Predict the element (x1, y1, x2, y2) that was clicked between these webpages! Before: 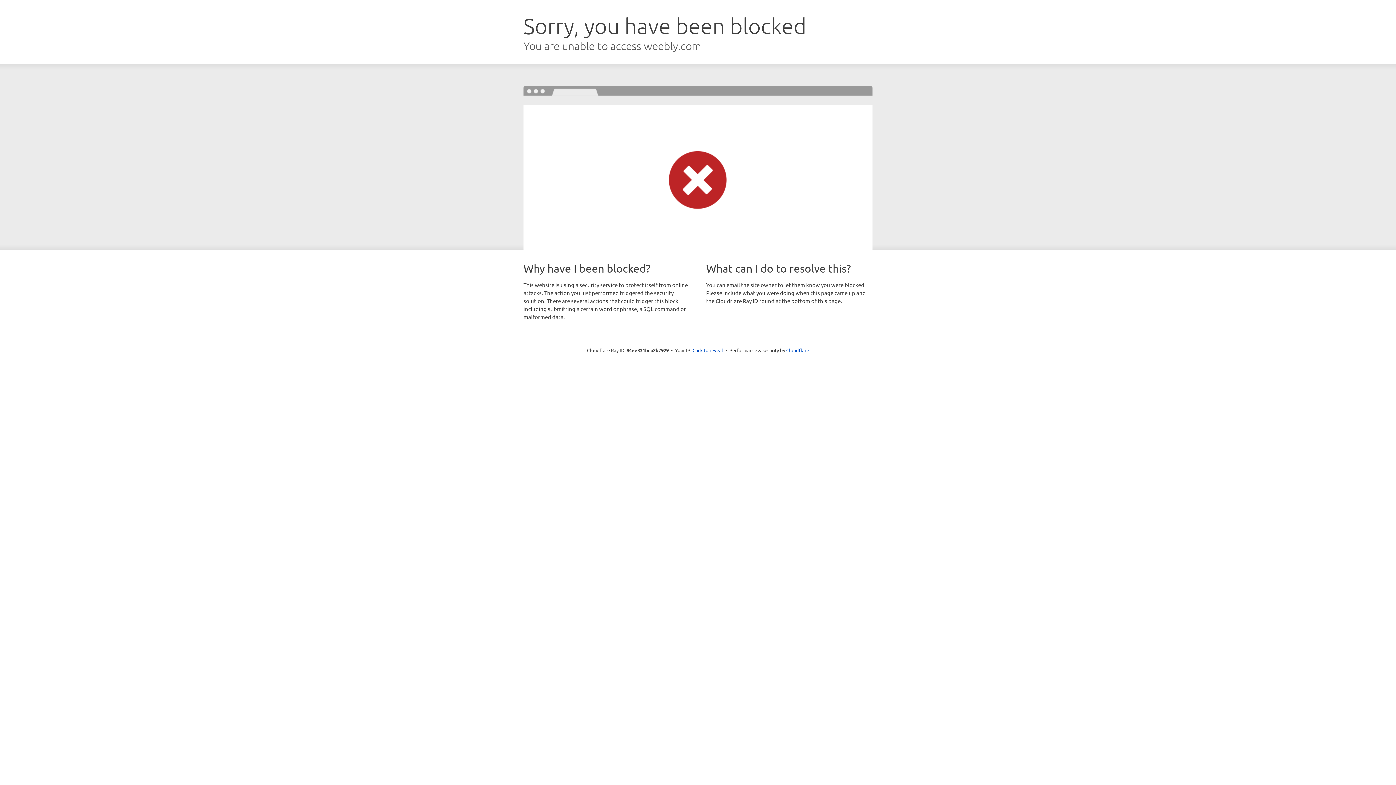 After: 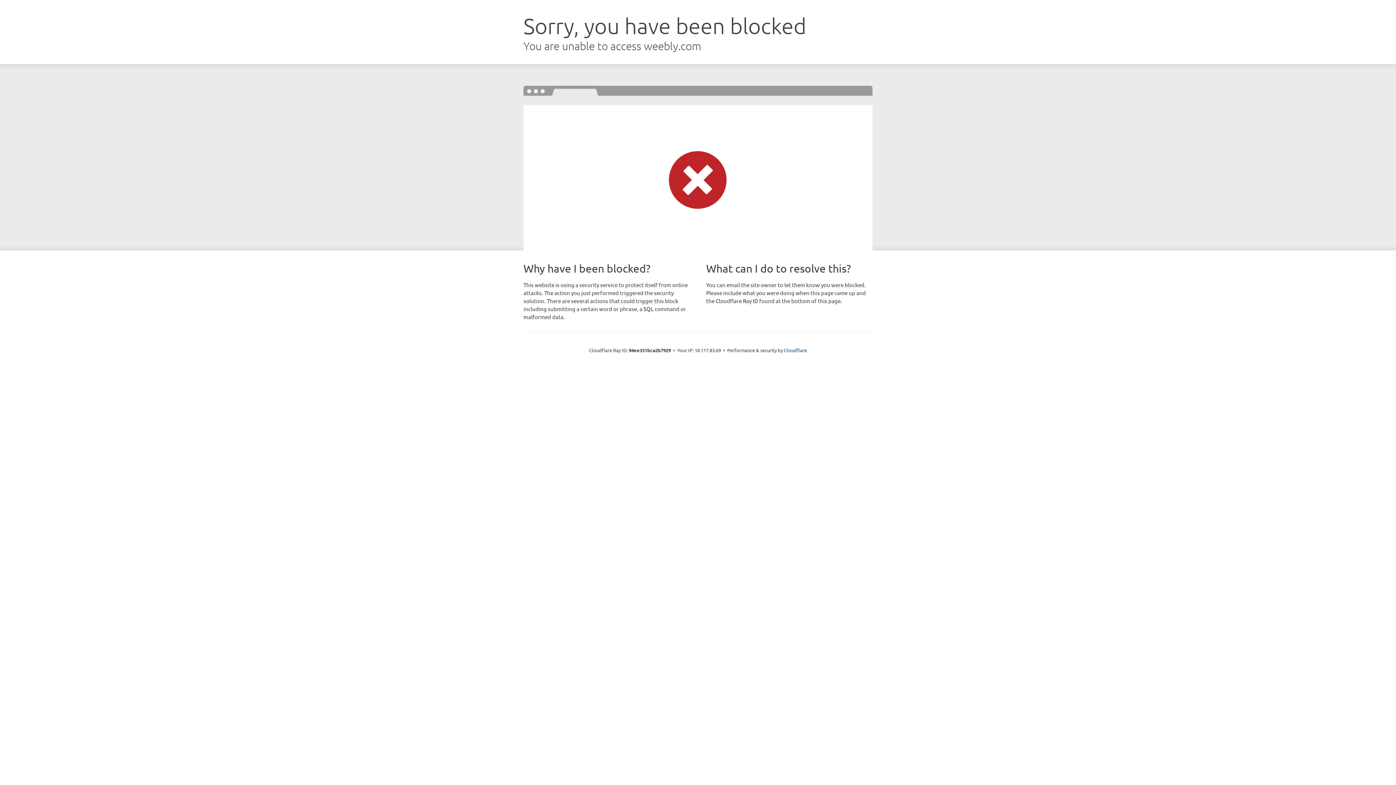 Action: label: Click to reveal bbox: (692, 346, 723, 353)